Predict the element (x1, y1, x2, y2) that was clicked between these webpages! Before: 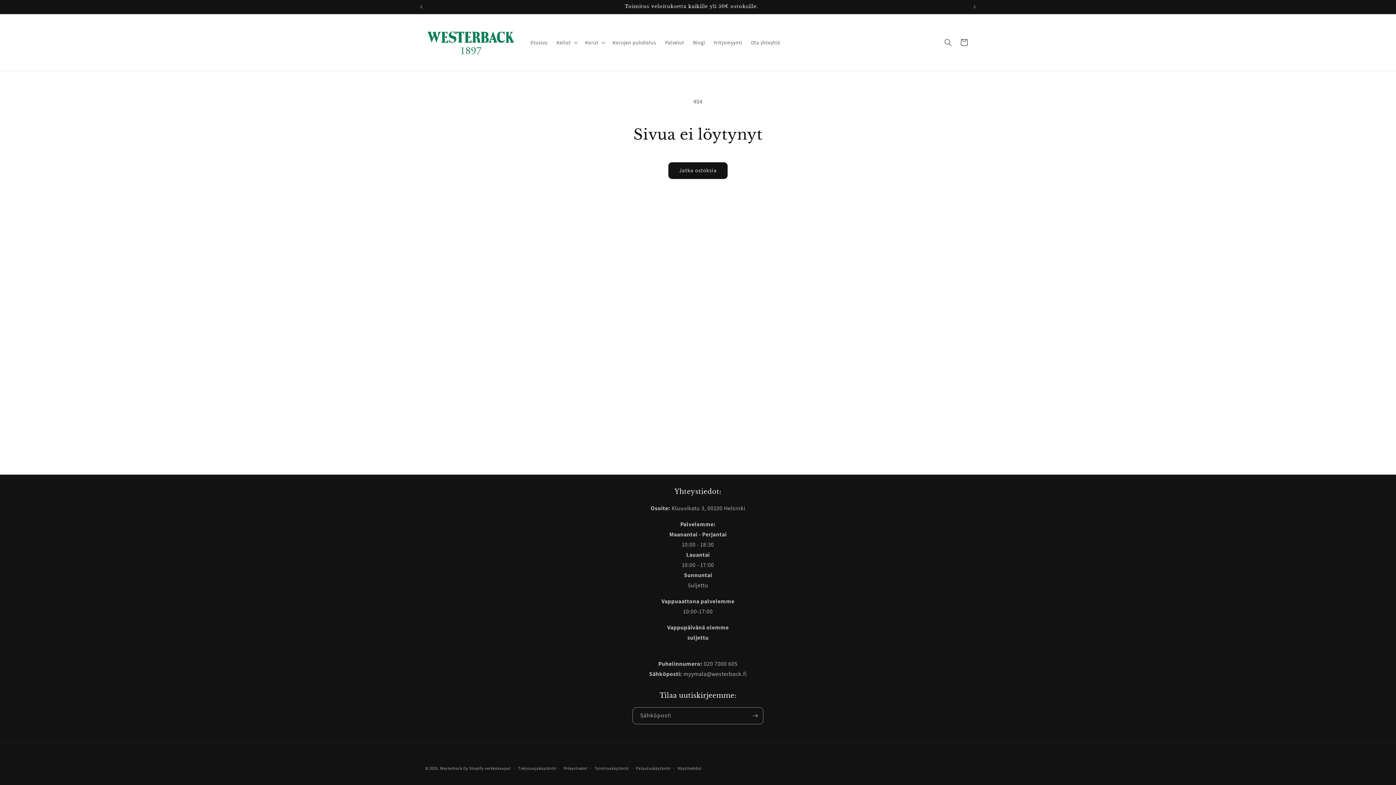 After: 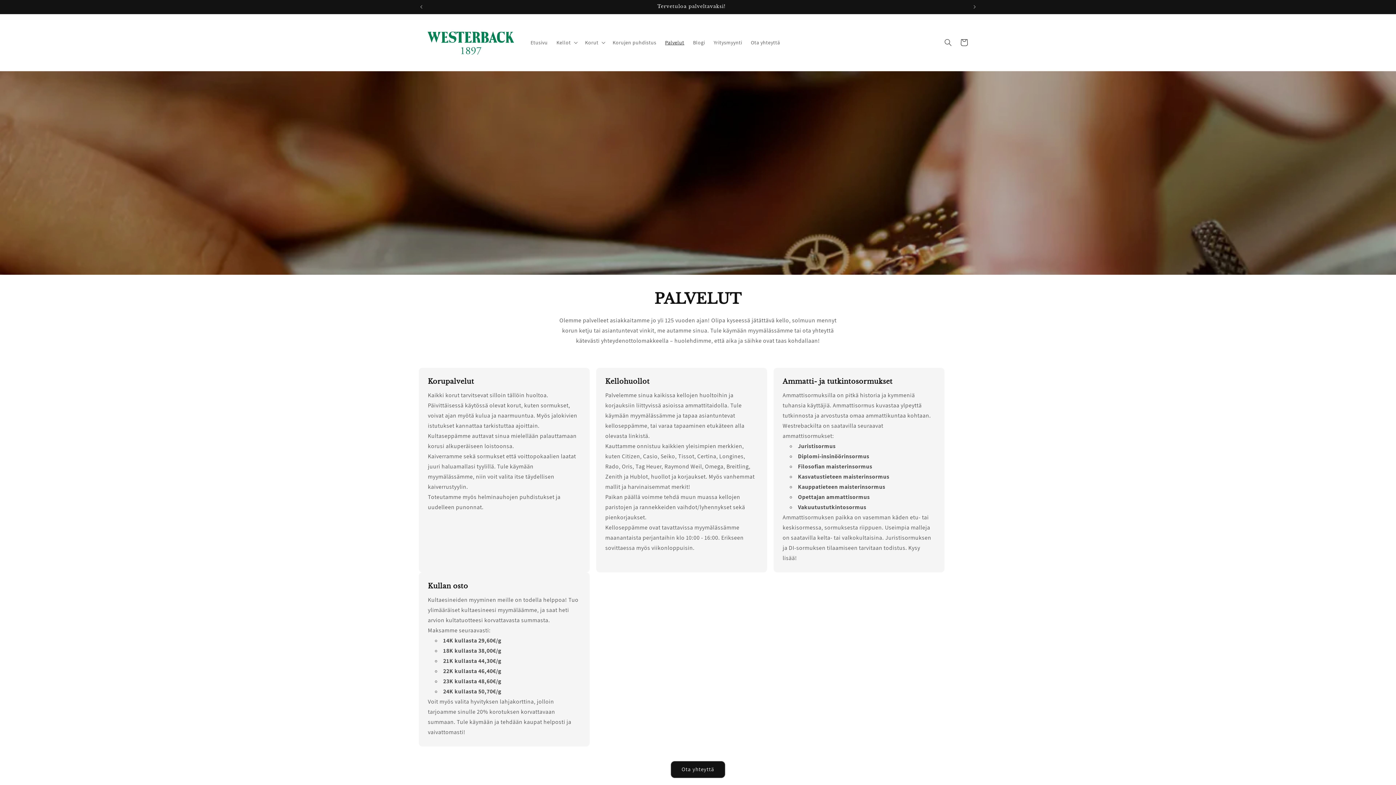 Action: label: Palvelut bbox: (660, 34, 688, 50)